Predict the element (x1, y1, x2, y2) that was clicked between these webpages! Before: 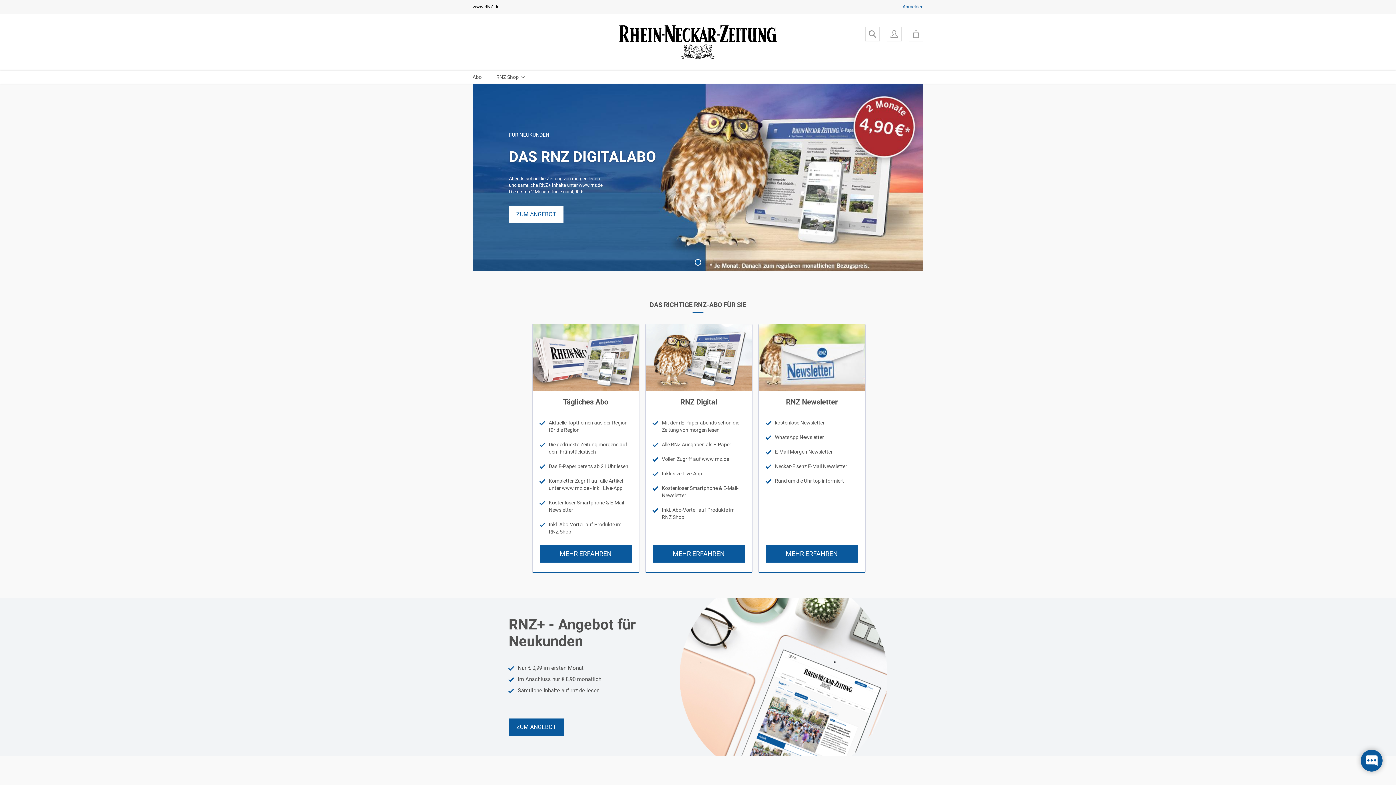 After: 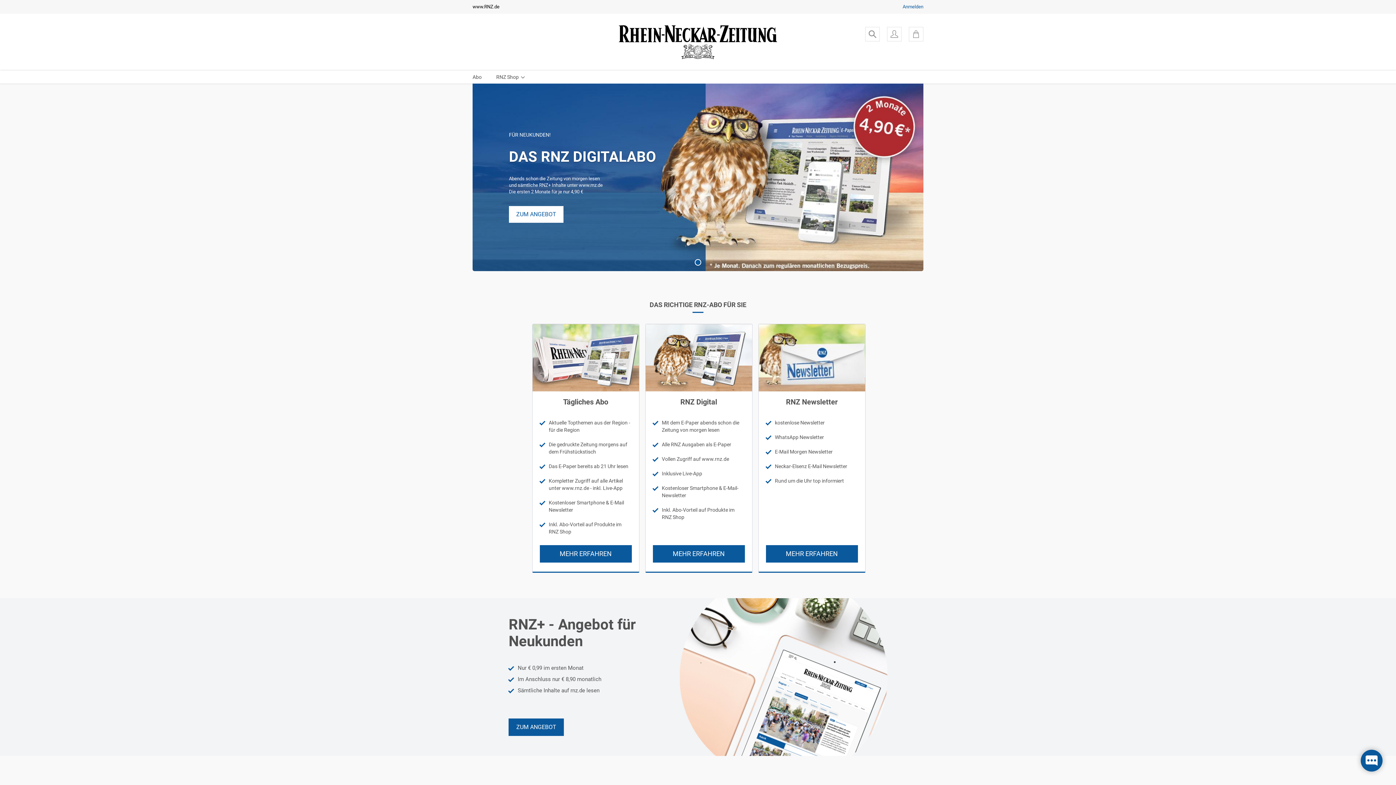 Action: bbox: (694, 259, 701, 265) label: Go to slide 1